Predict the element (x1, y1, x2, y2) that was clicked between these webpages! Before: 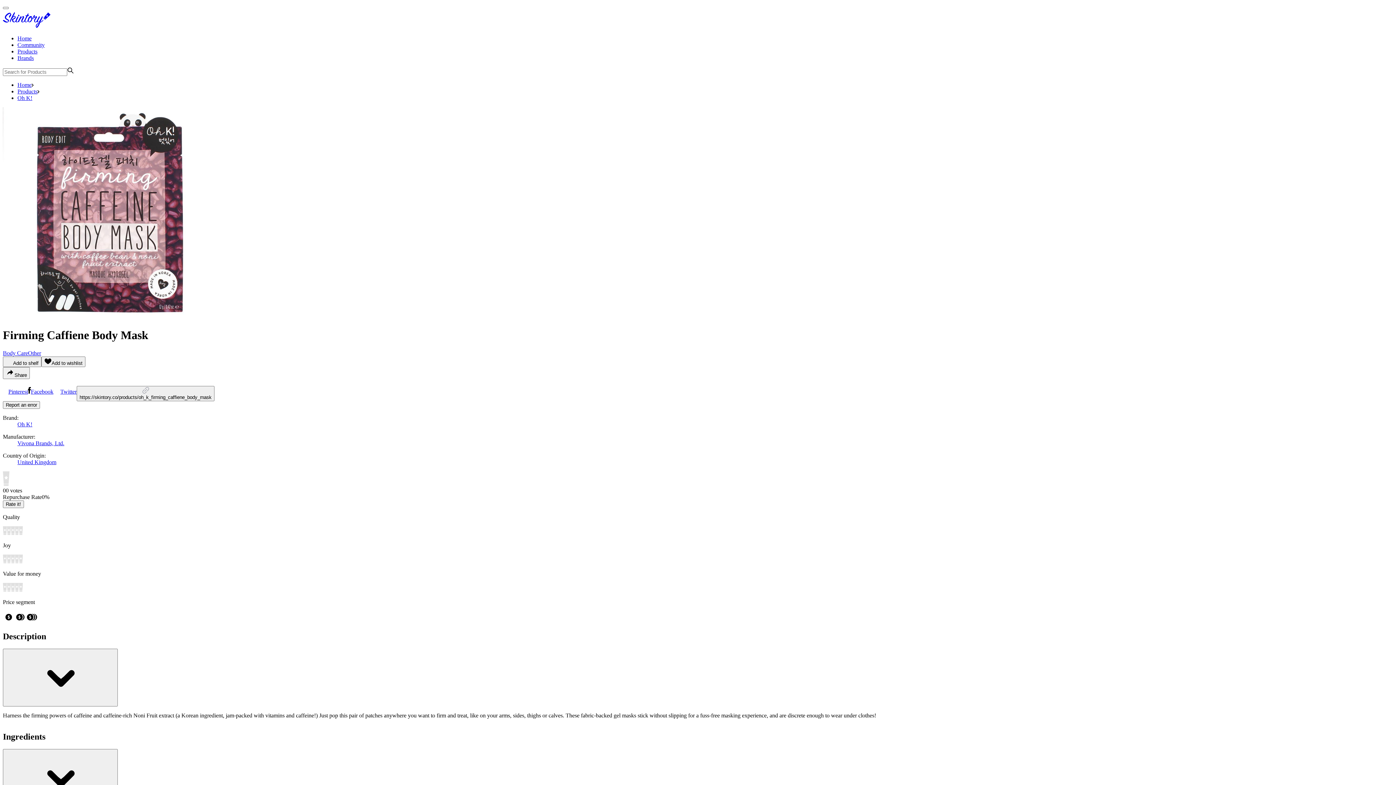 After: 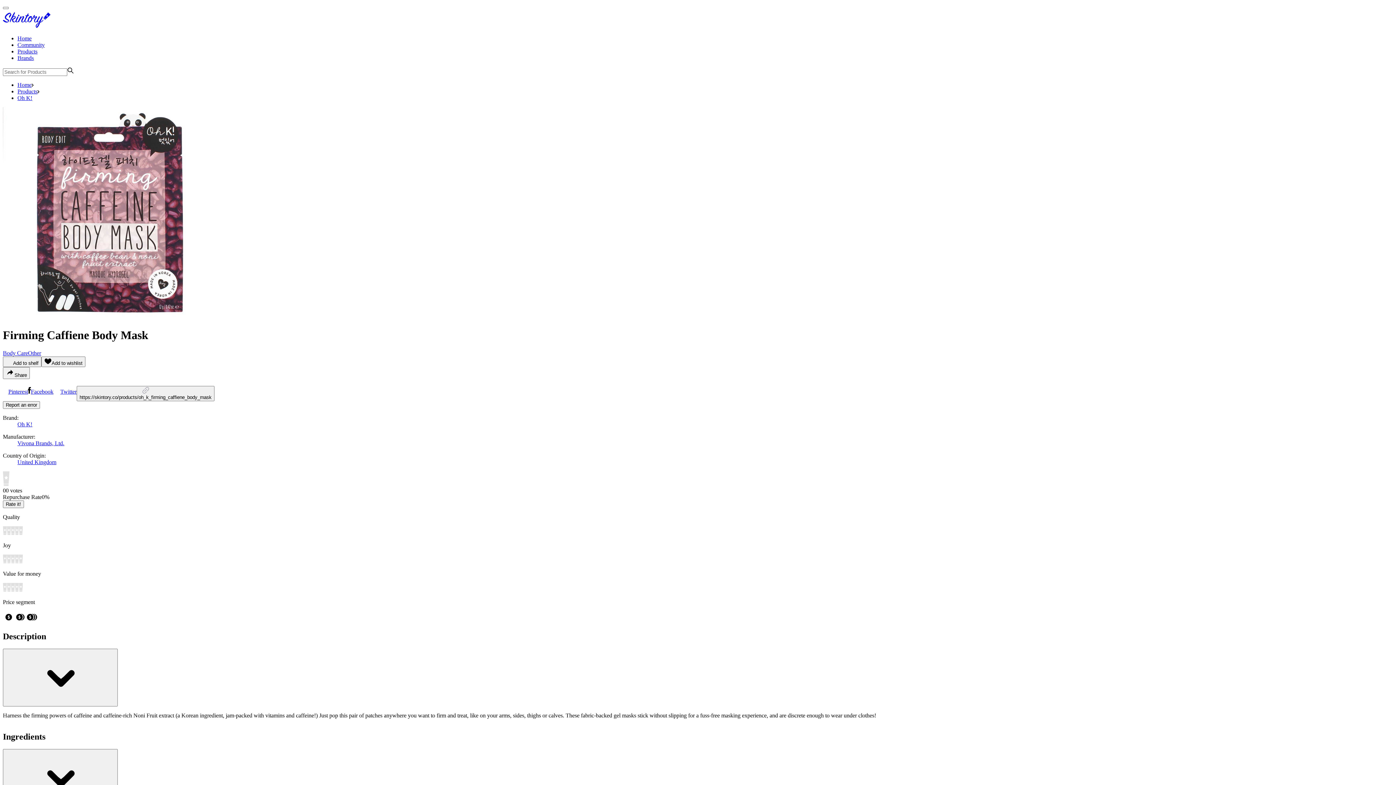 Action: bbox: (28, 388, 53, 394) label: Facebook